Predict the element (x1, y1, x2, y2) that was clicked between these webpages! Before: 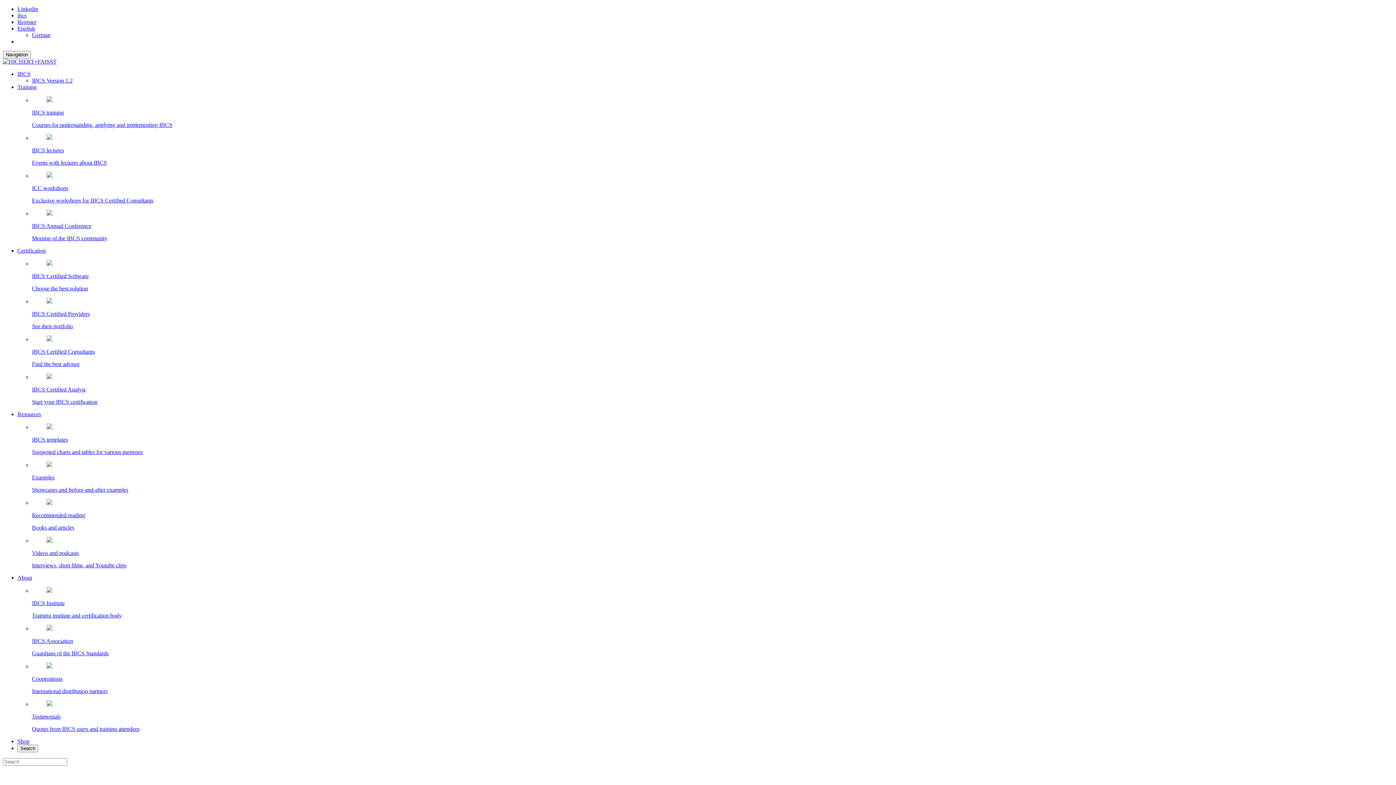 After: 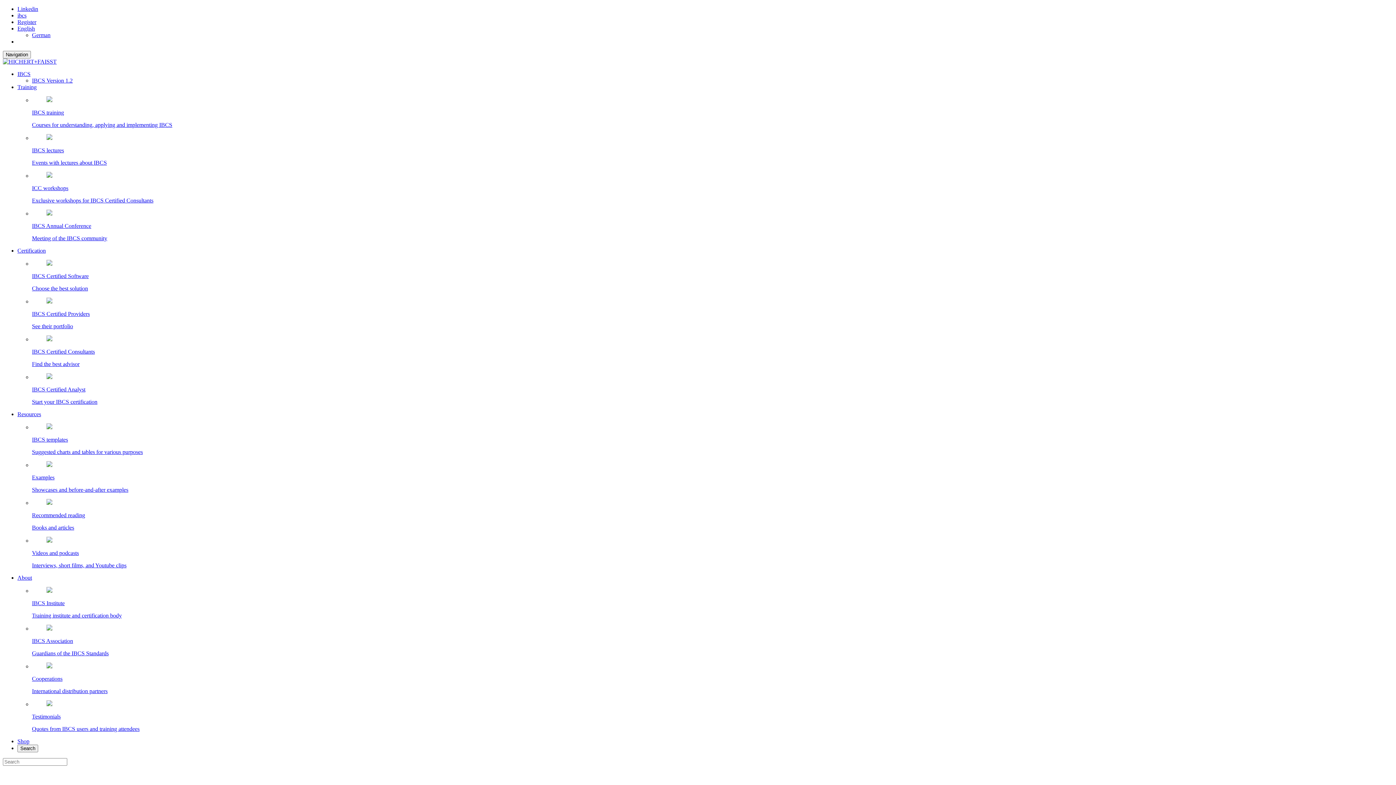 Action: bbox: (17, 25, 34, 31) label: English